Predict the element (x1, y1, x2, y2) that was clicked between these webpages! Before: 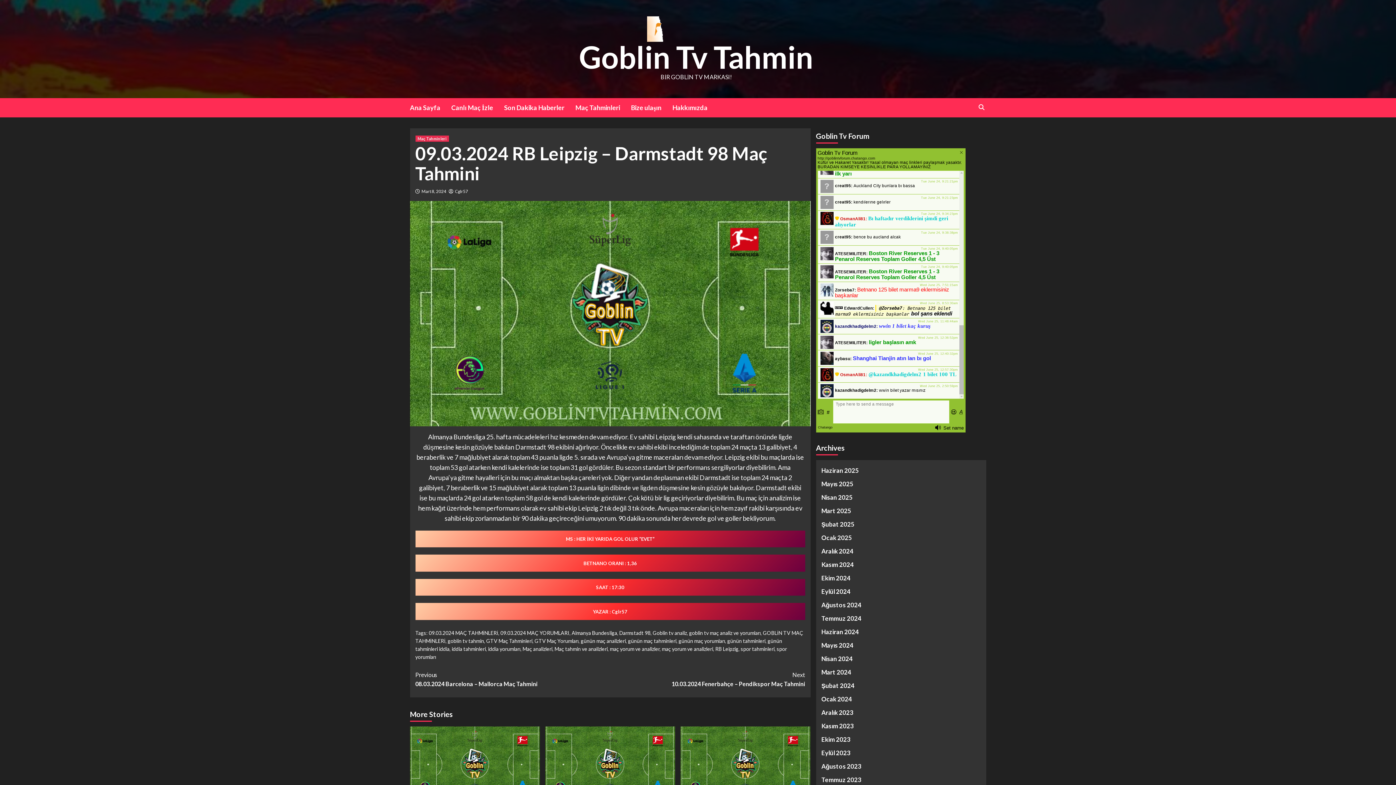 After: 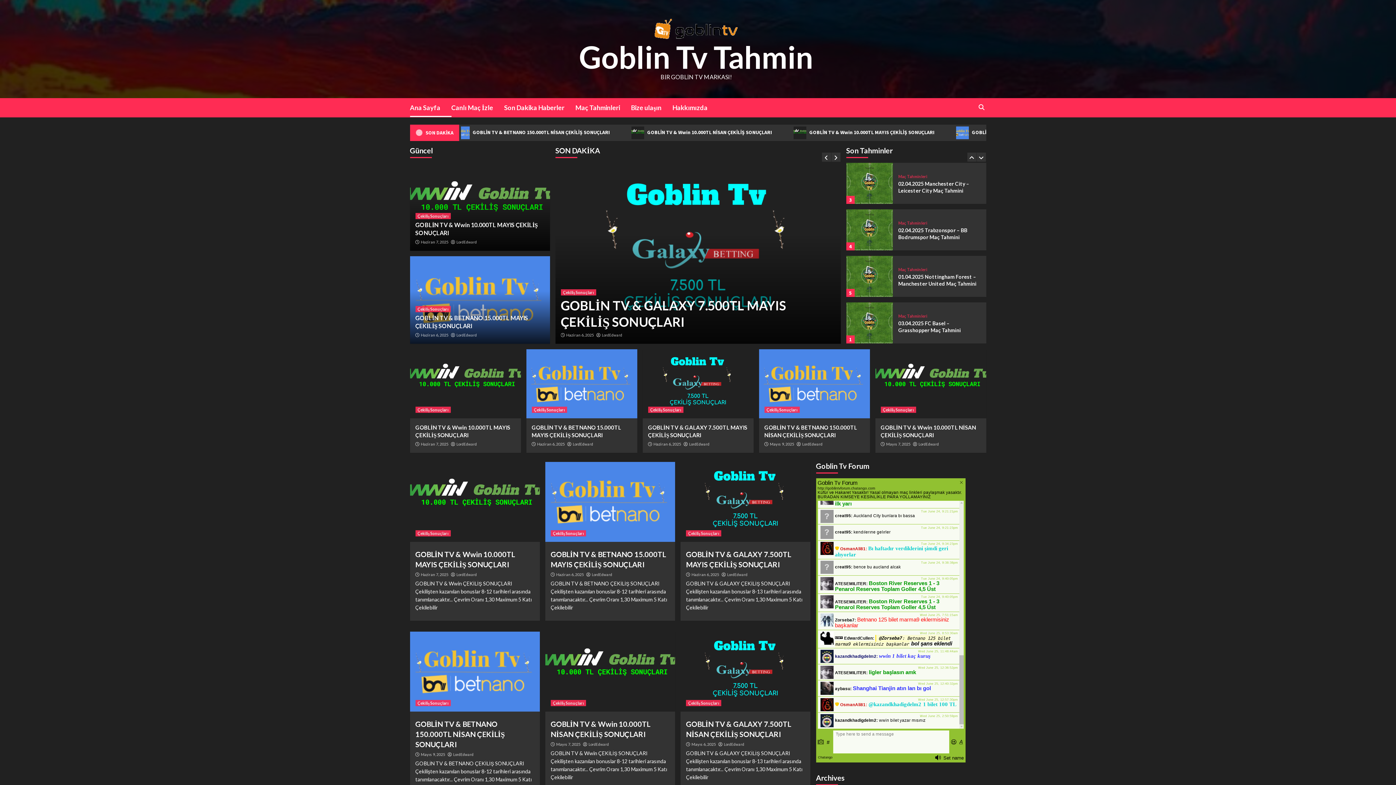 Action: bbox: (410, 98, 451, 117) label: Ana Sayfa